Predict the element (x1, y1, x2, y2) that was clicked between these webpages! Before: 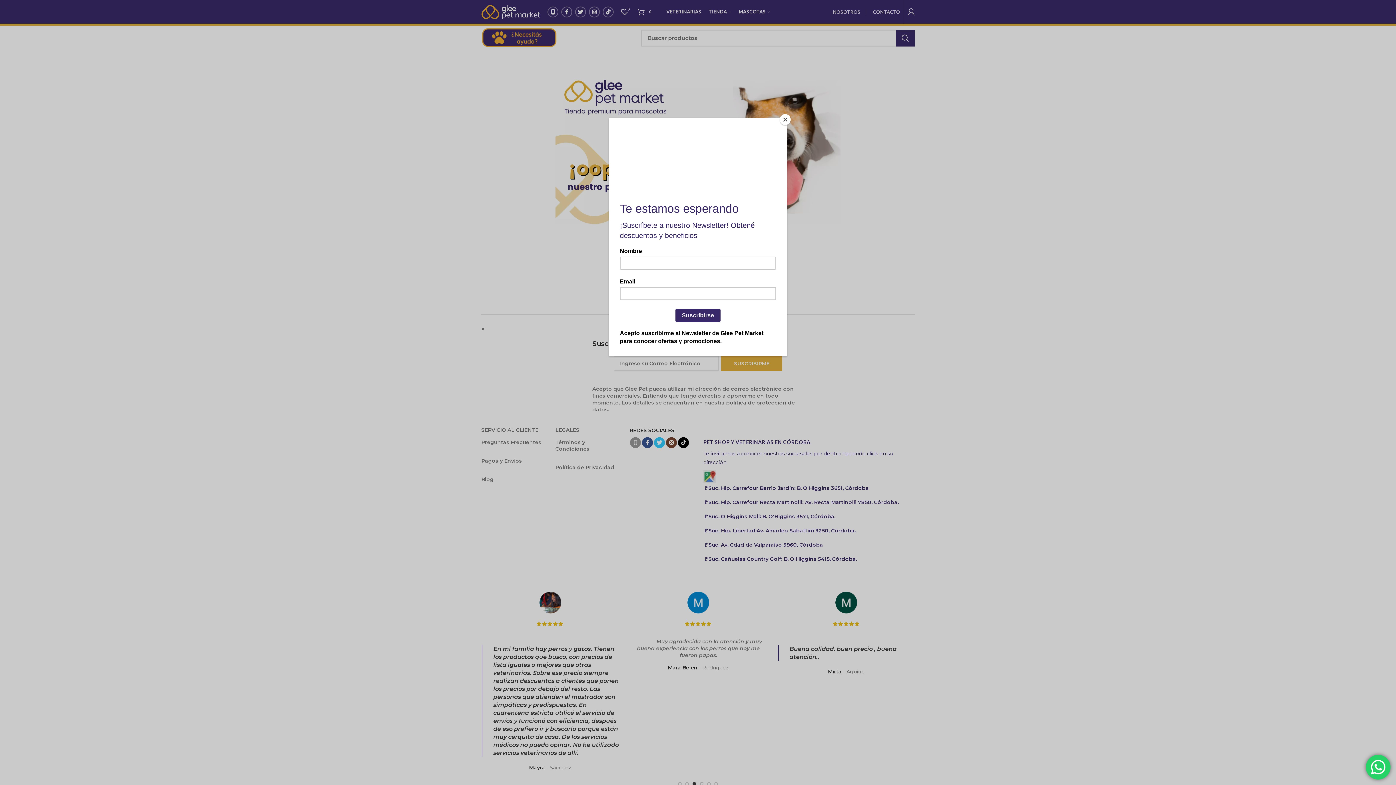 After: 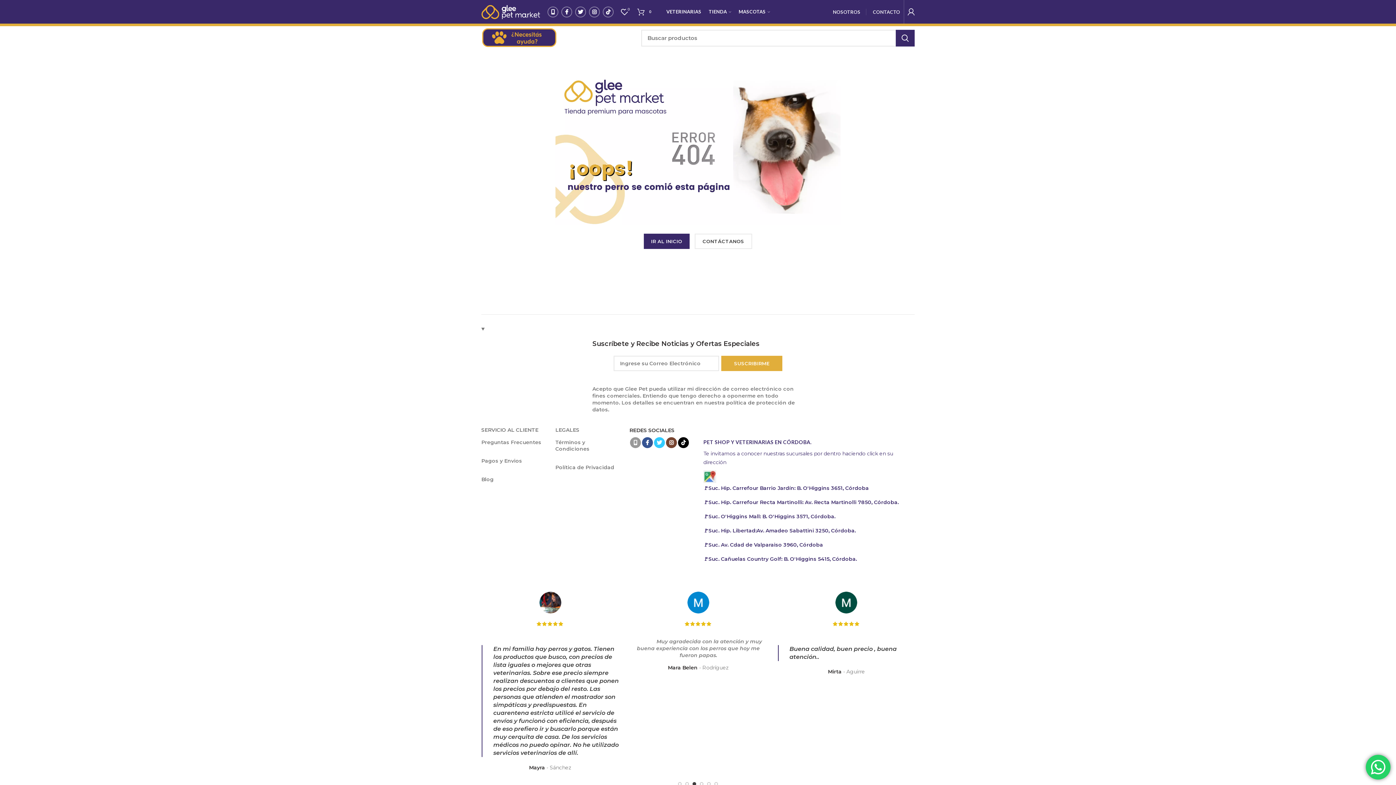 Action: bbox: (780, 114, 790, 125) label: Close